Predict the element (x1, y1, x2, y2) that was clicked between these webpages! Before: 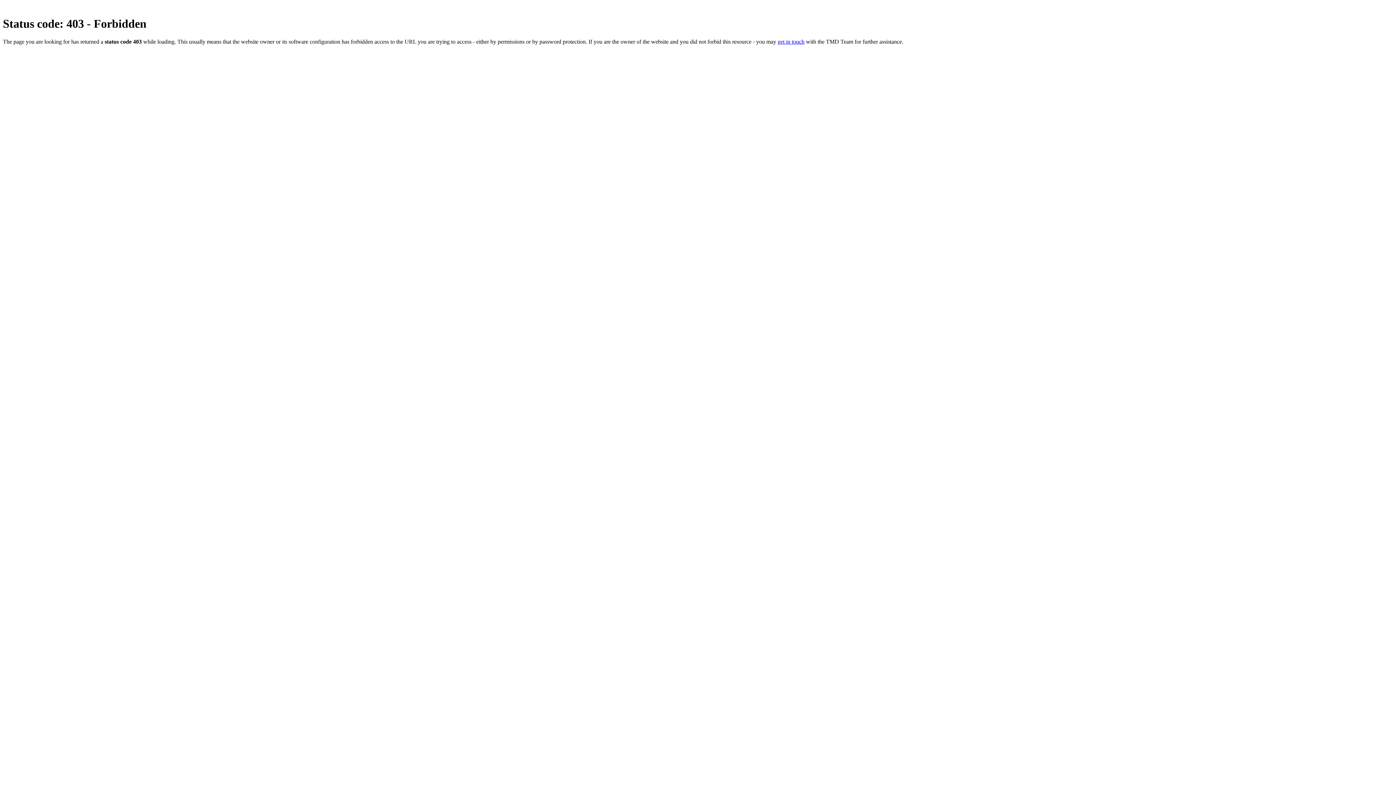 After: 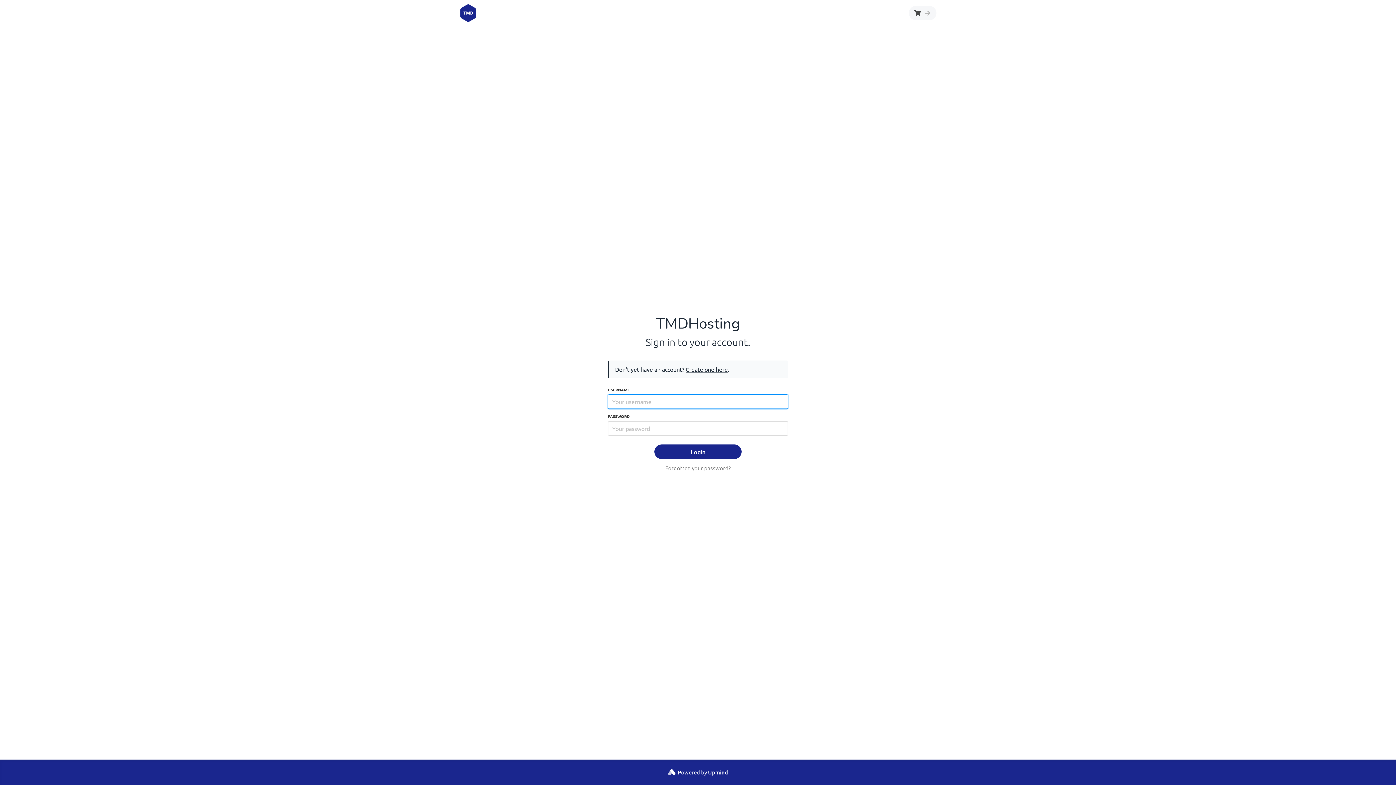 Action: label: get in touch bbox: (777, 38, 804, 44)